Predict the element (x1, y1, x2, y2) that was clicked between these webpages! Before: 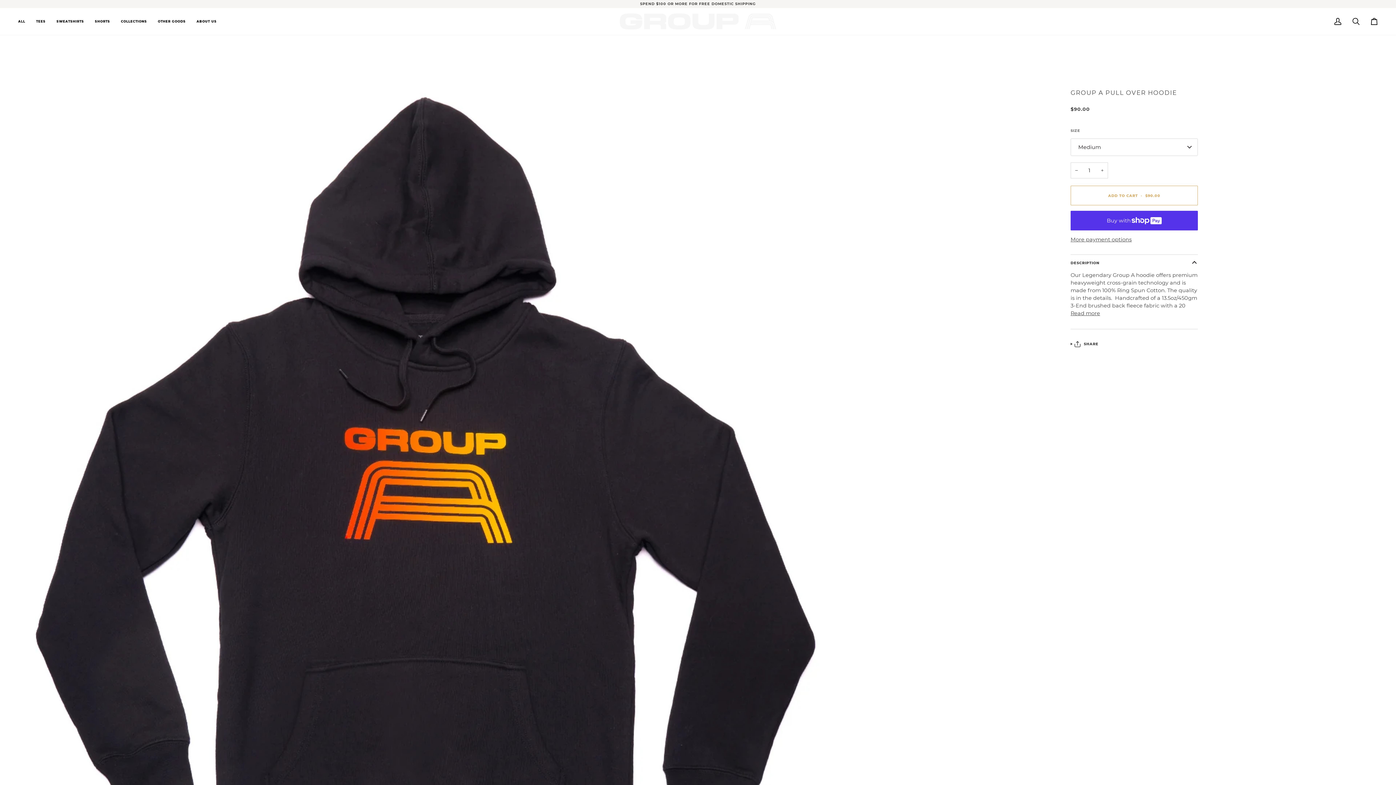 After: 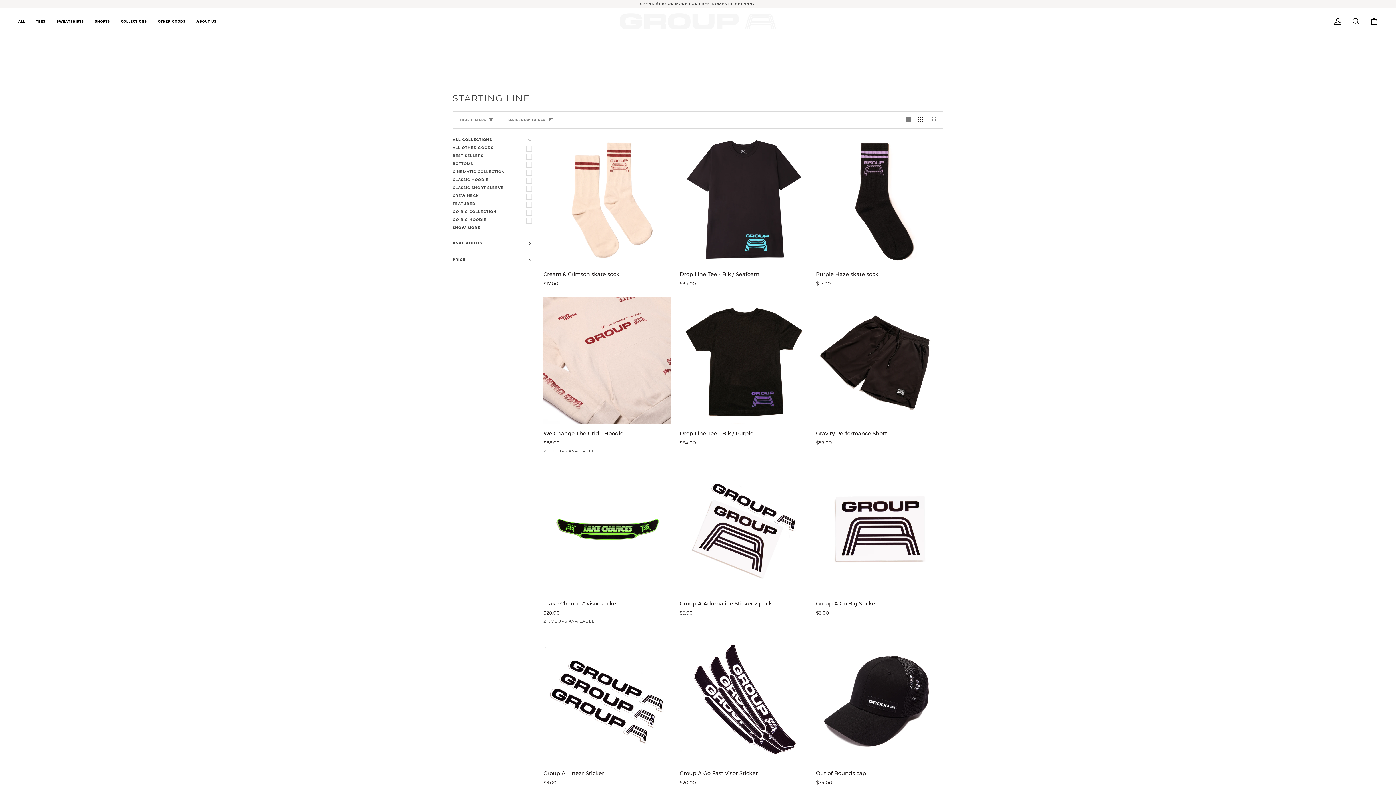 Action: label: ALL bbox: (18, 8, 30, 34)